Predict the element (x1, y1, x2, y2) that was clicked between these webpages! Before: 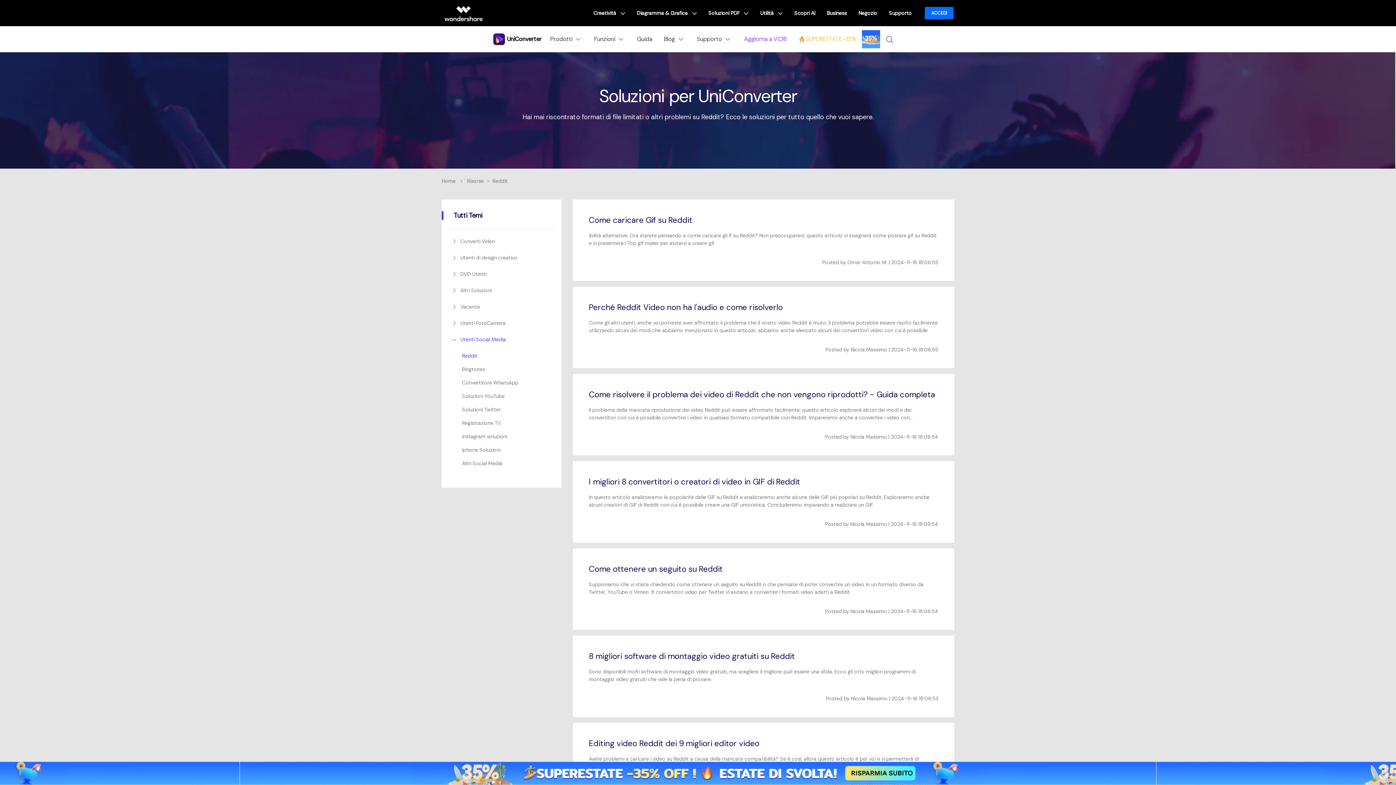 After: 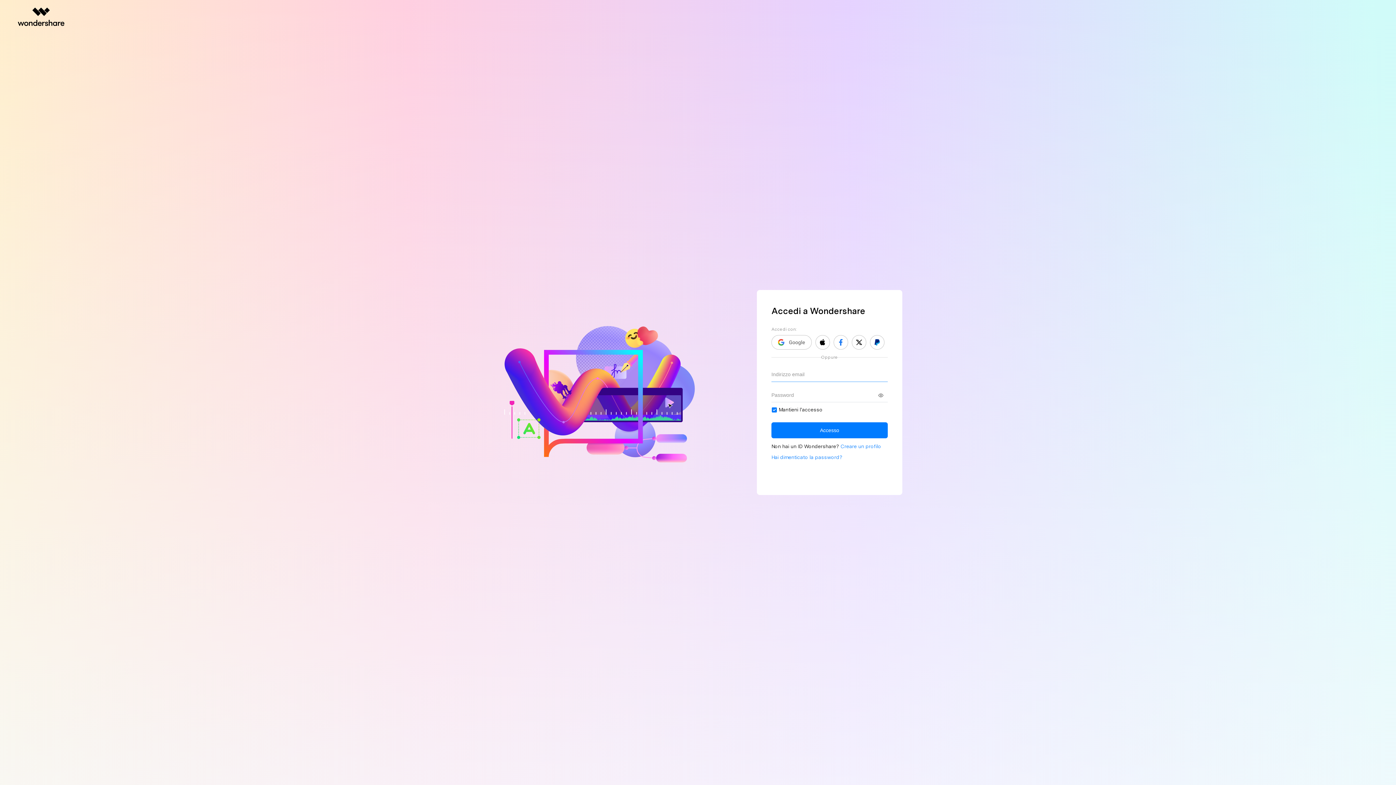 Action: label: ACCEDI bbox: (924, 6, 954, 20)